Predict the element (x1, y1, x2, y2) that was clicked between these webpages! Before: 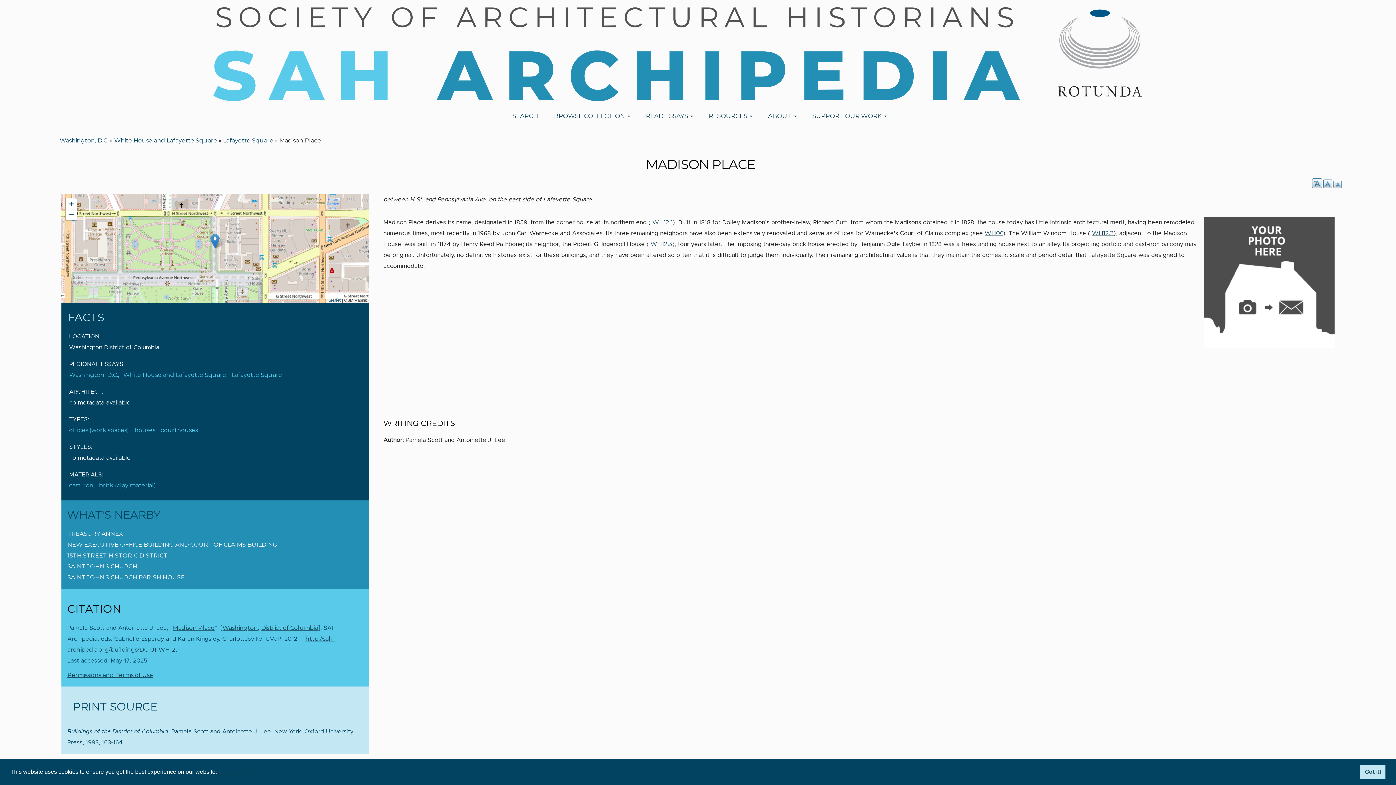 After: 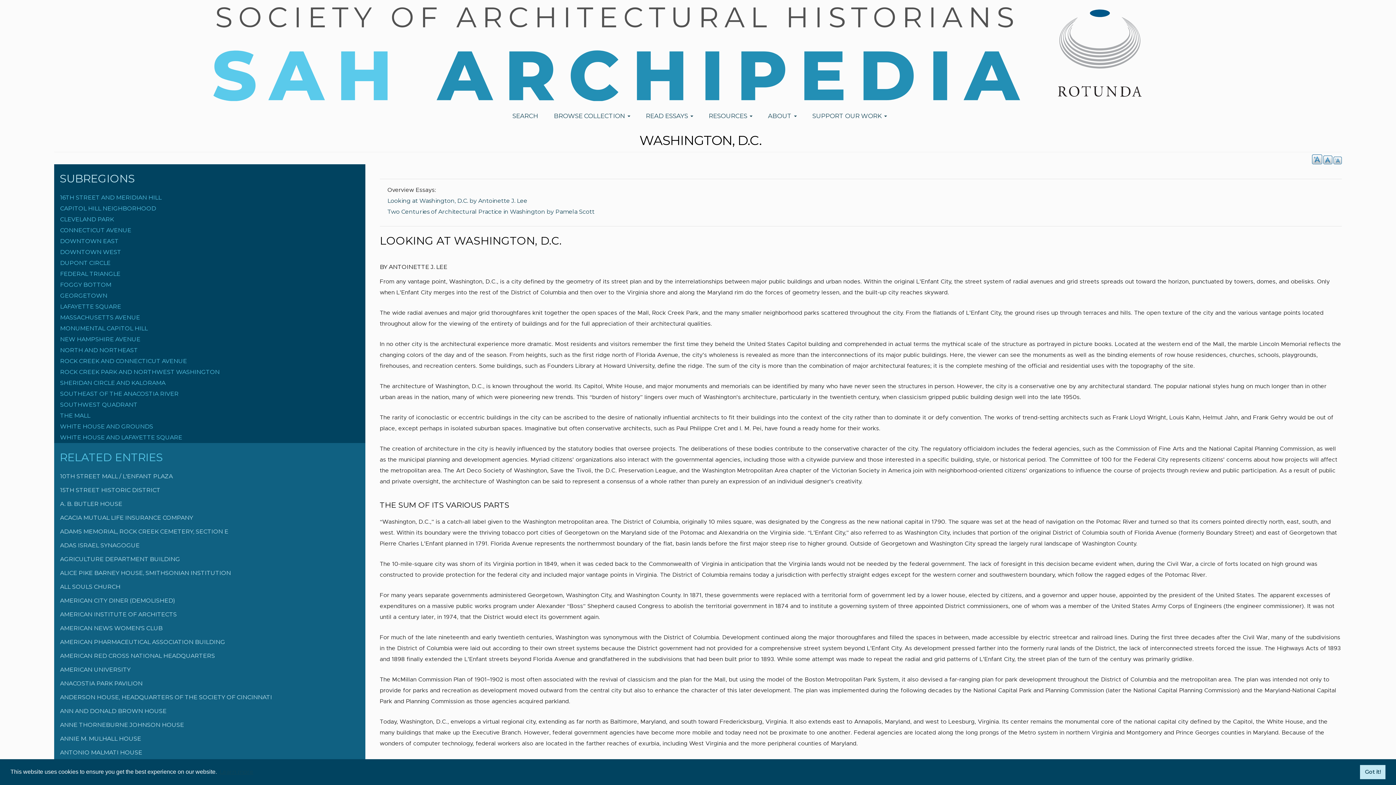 Action: bbox: (69, 371, 123, 378) label: Washington, D.C.